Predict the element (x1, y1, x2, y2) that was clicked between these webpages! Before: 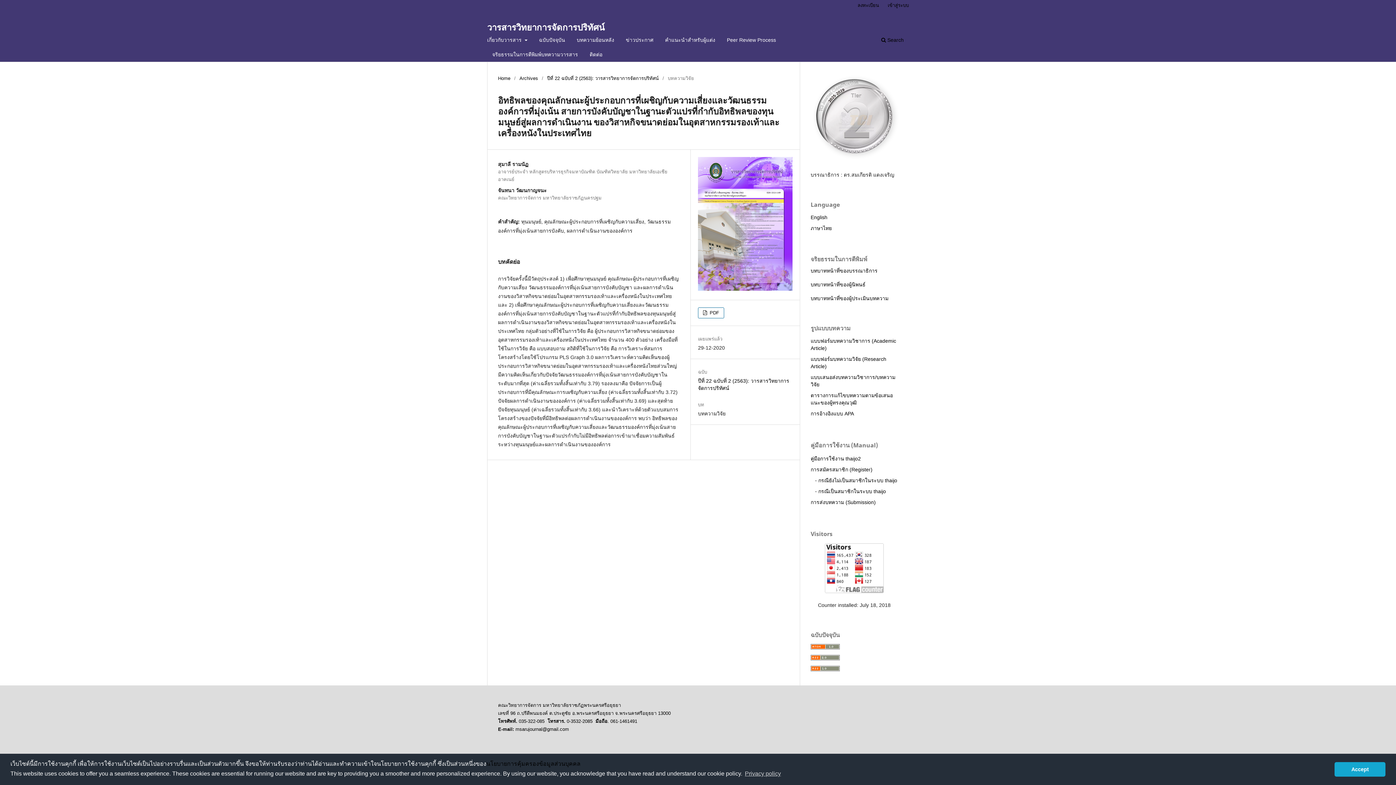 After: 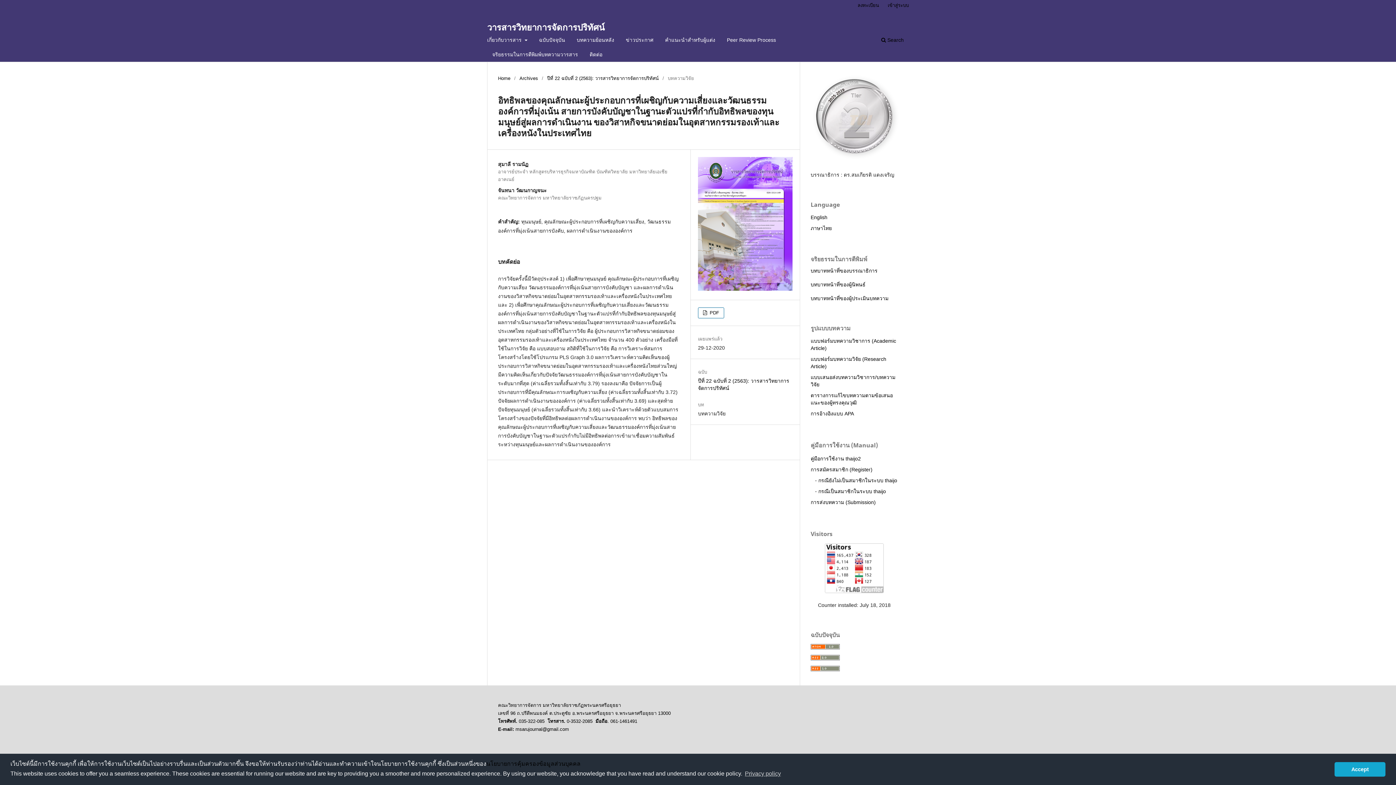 Action: bbox: (800, 79, 909, 153)